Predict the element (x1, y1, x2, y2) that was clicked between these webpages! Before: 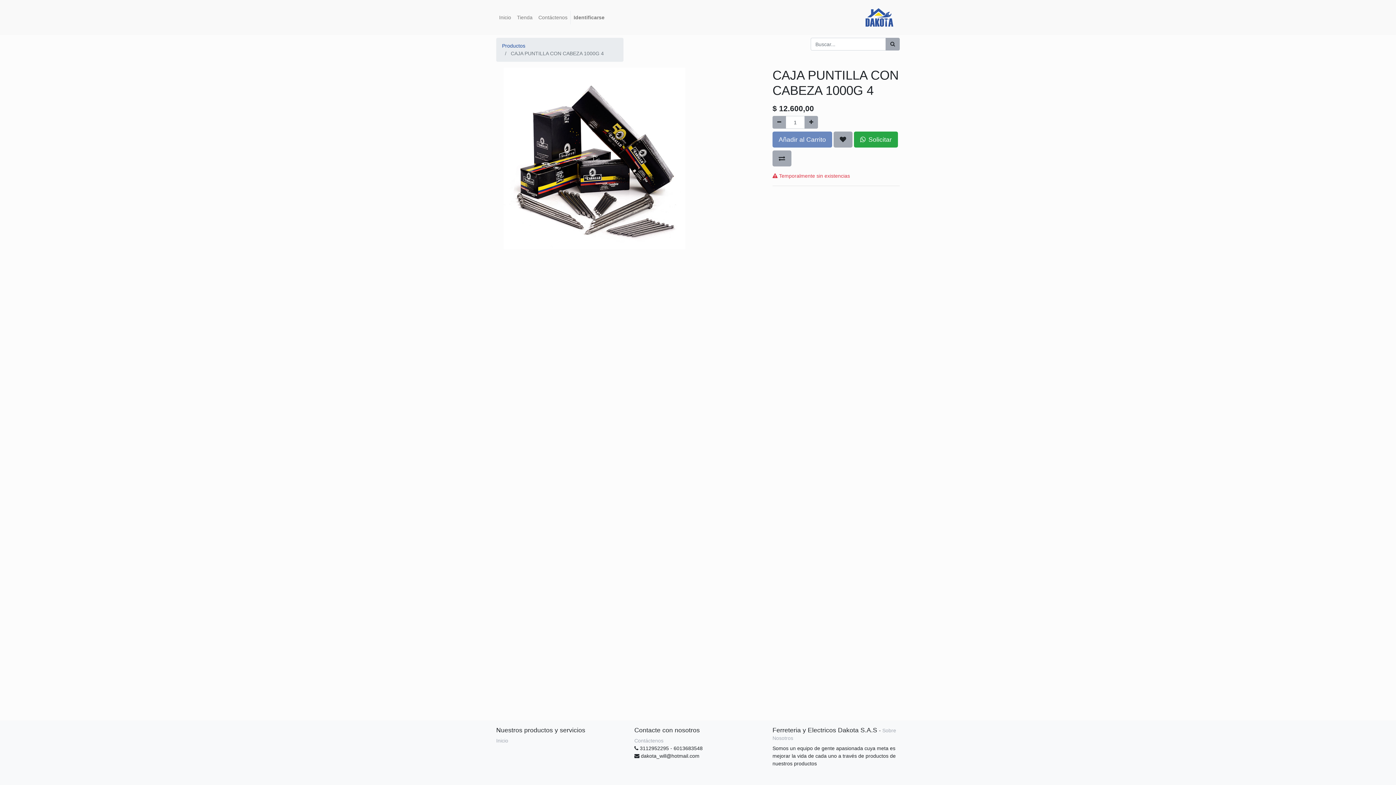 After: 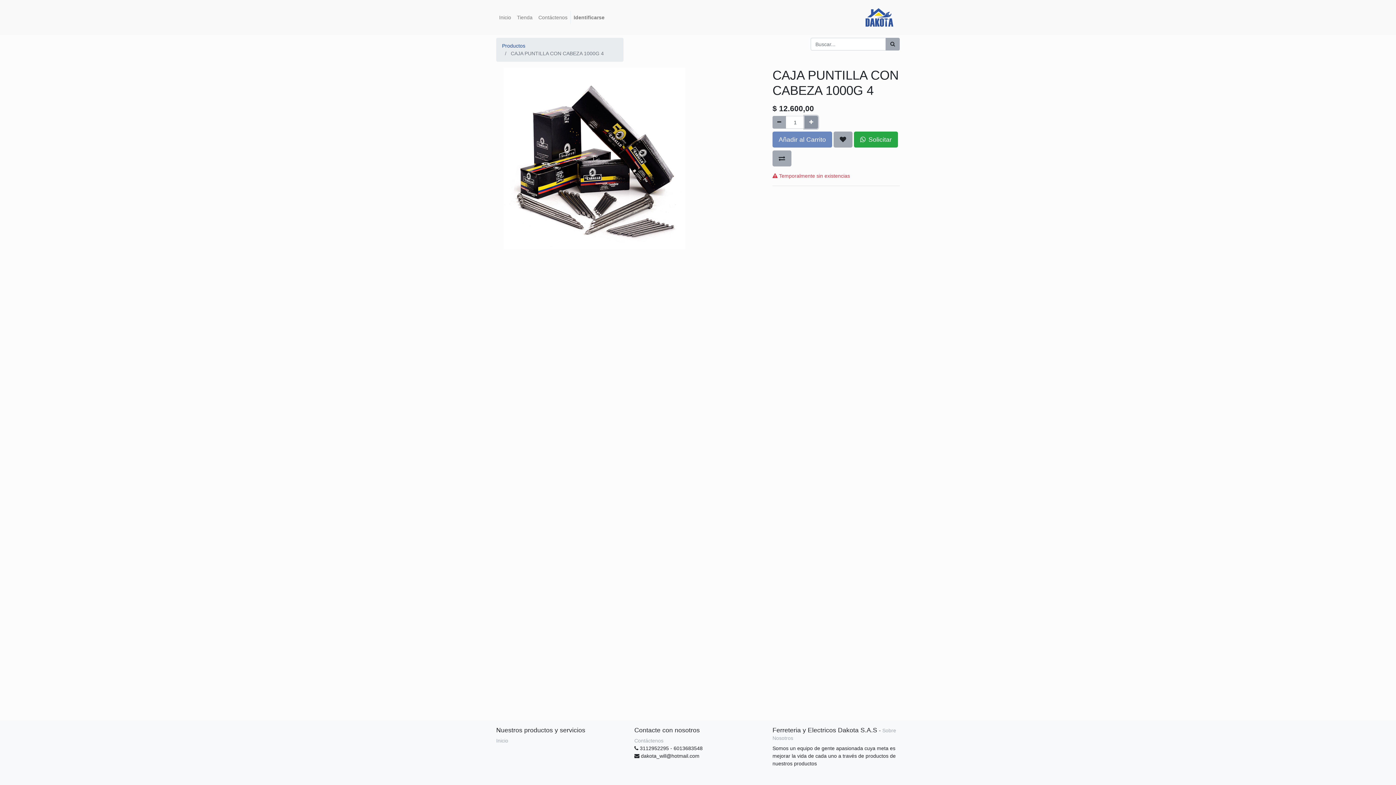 Action: bbox: (804, 116, 818, 128) label: Agregue uno